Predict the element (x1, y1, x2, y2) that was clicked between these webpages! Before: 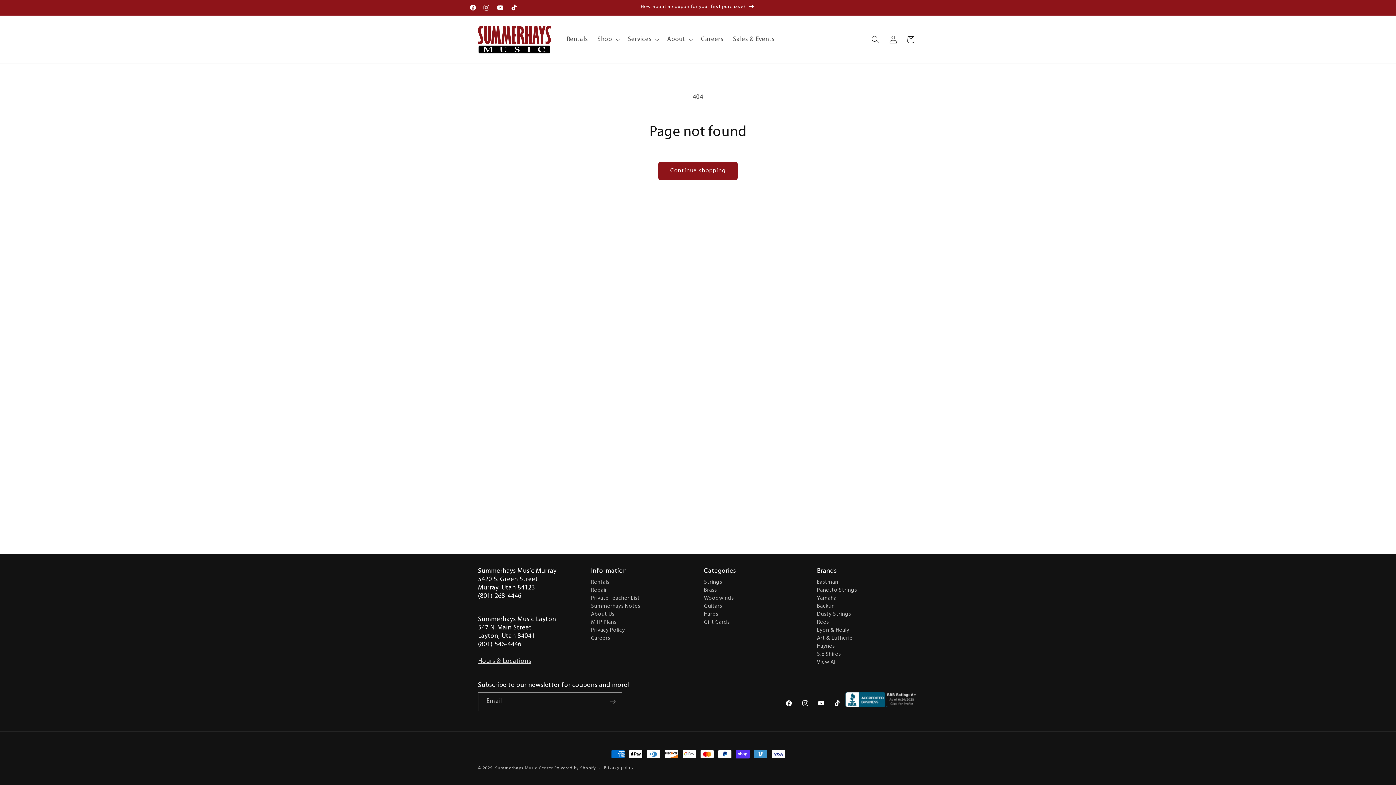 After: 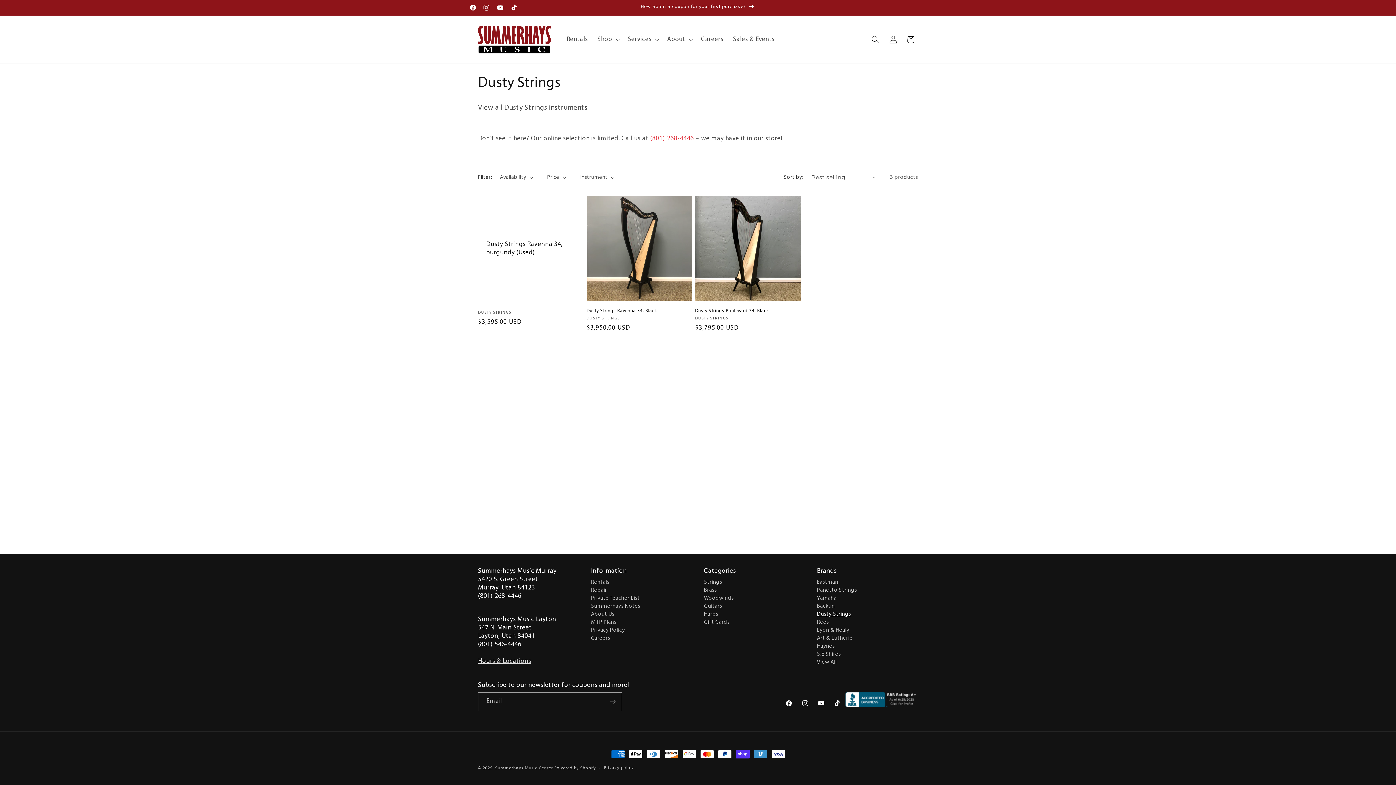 Action: bbox: (817, 610, 851, 618) label: Dusty Strings